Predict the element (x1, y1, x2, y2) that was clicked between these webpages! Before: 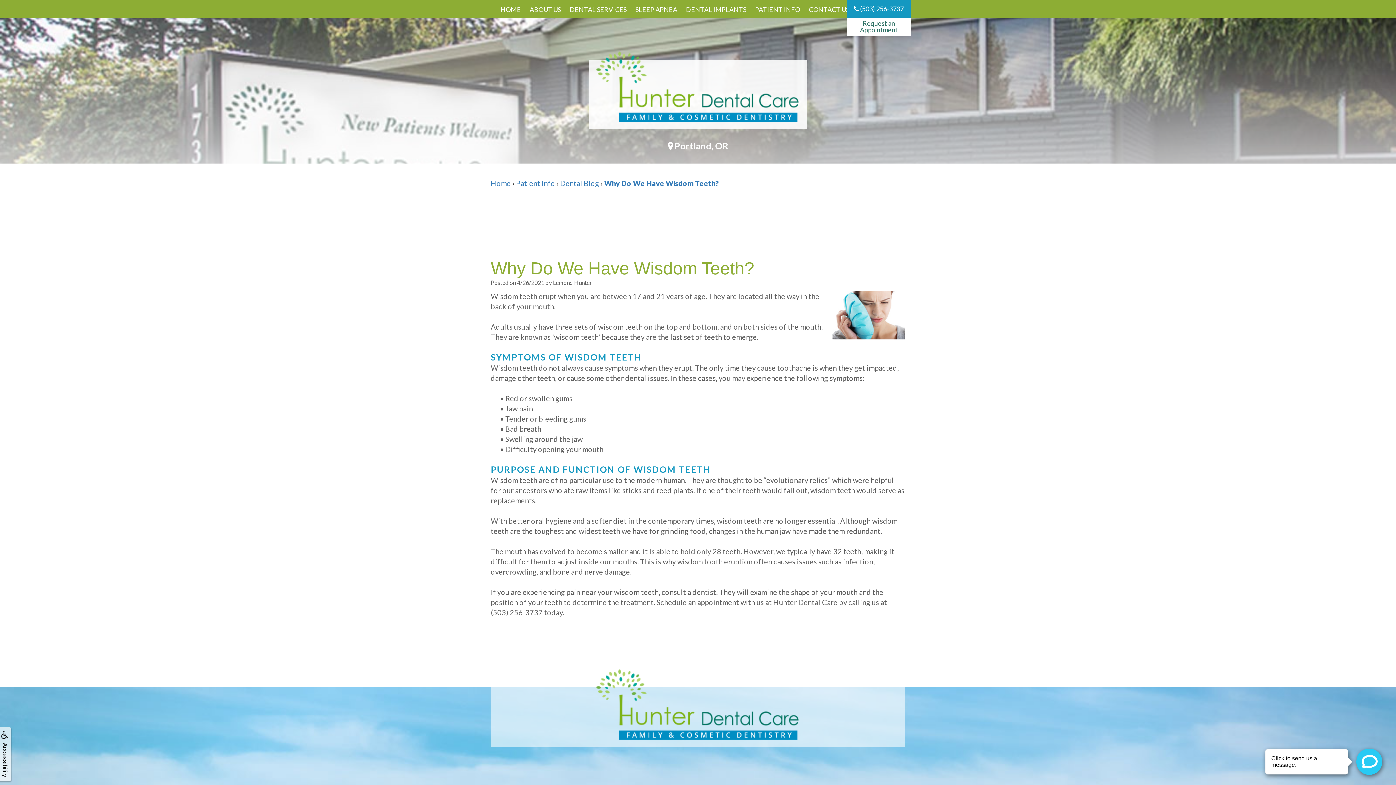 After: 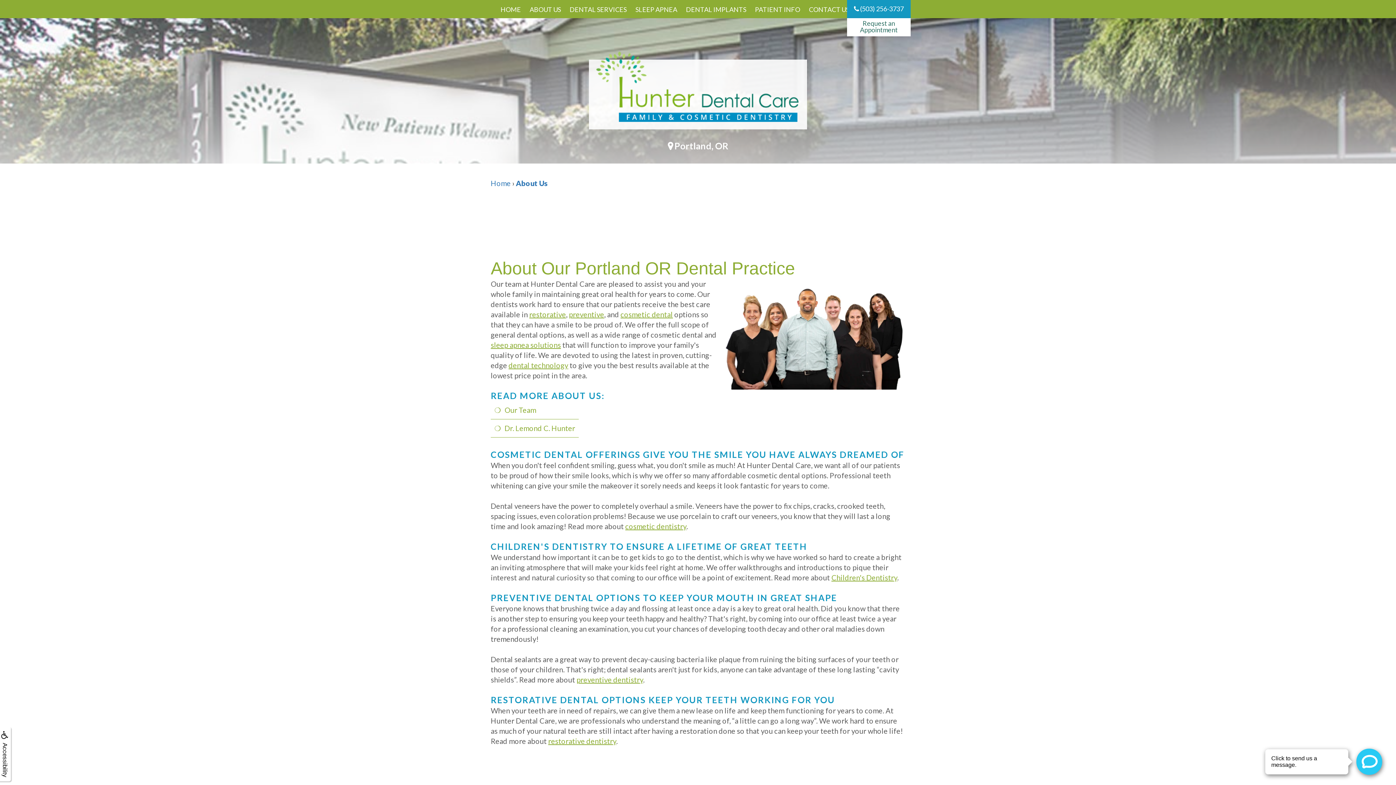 Action: label: ABOUT US bbox: (529, 0, 561, 17)